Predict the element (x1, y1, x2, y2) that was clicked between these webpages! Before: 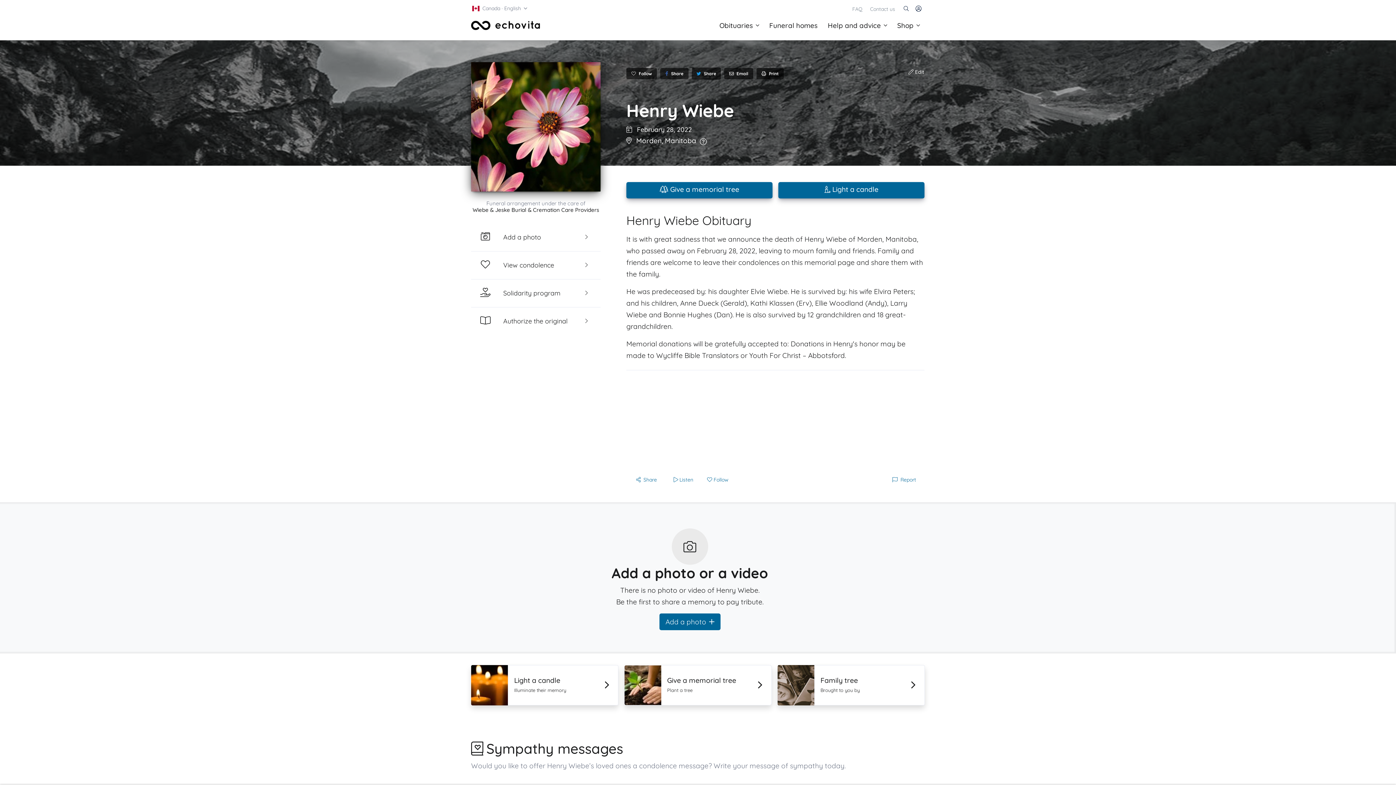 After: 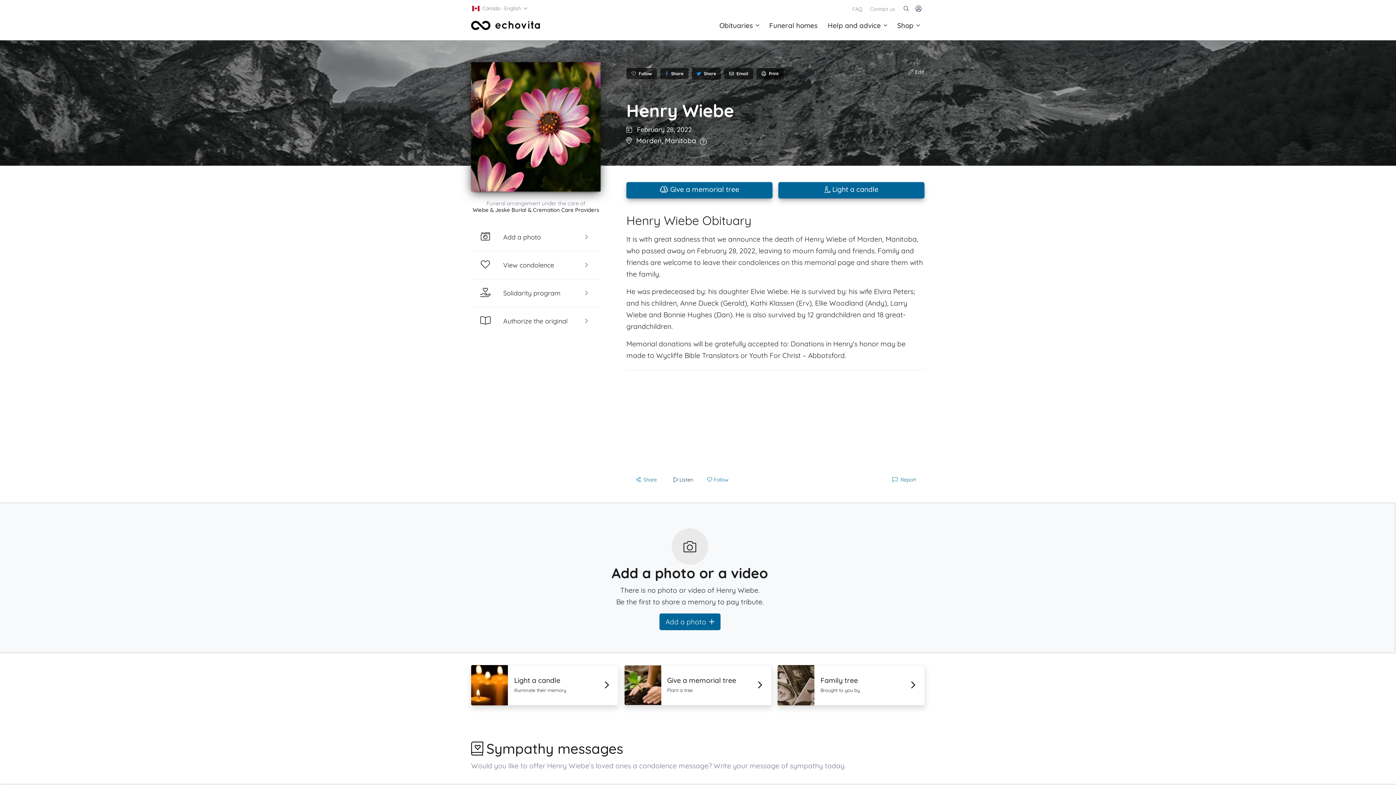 Action: label: Listen bbox: (666, 472, 700, 488)